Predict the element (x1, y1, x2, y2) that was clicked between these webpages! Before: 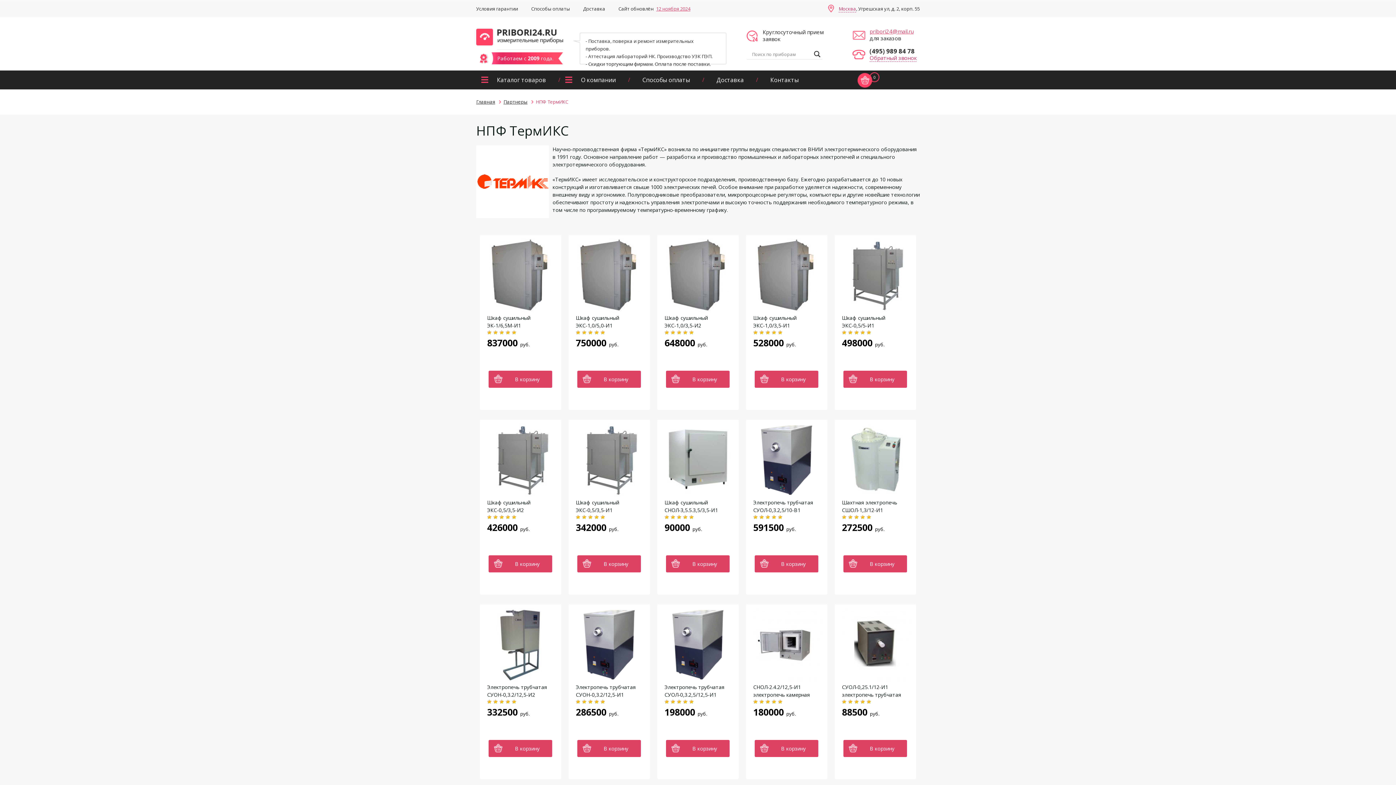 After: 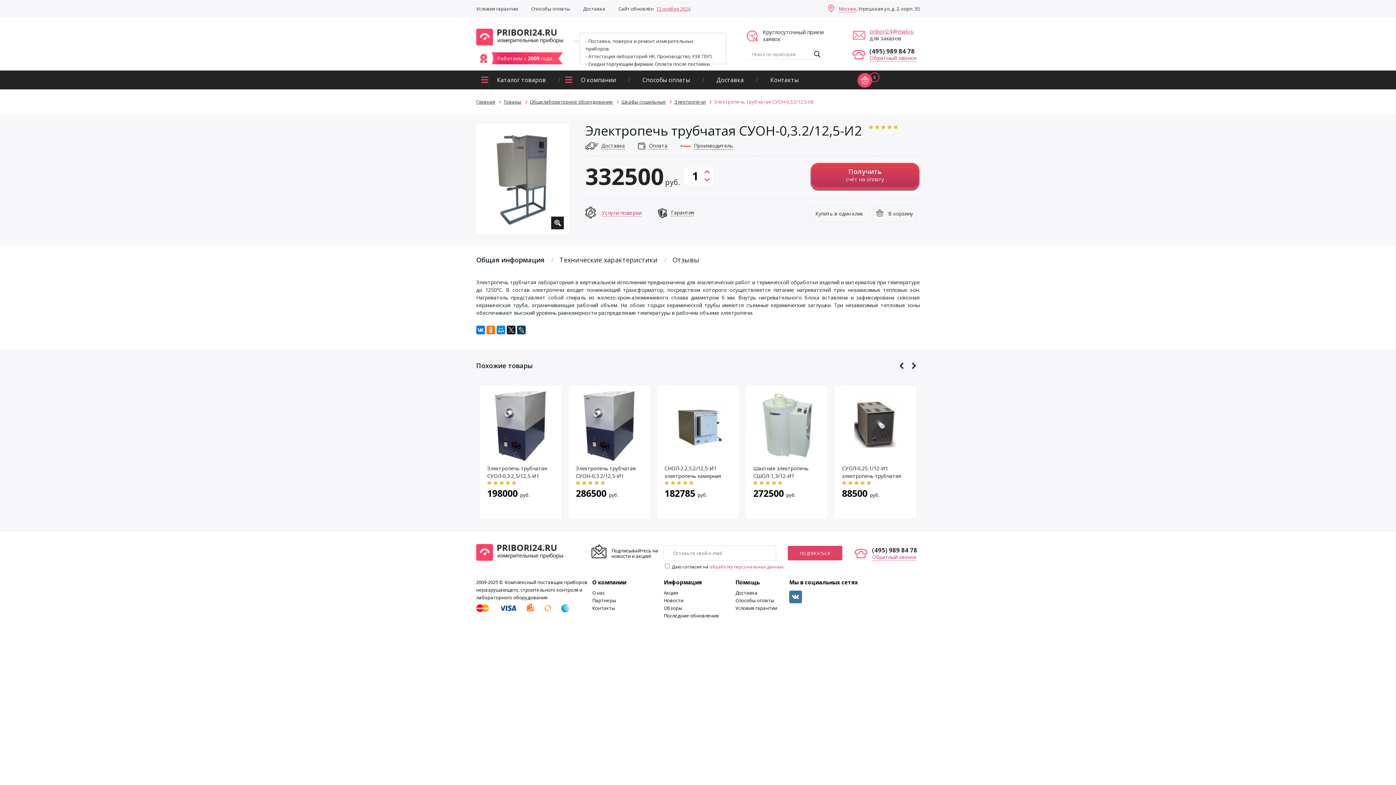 Action: bbox: (484, 673, 557, 680)